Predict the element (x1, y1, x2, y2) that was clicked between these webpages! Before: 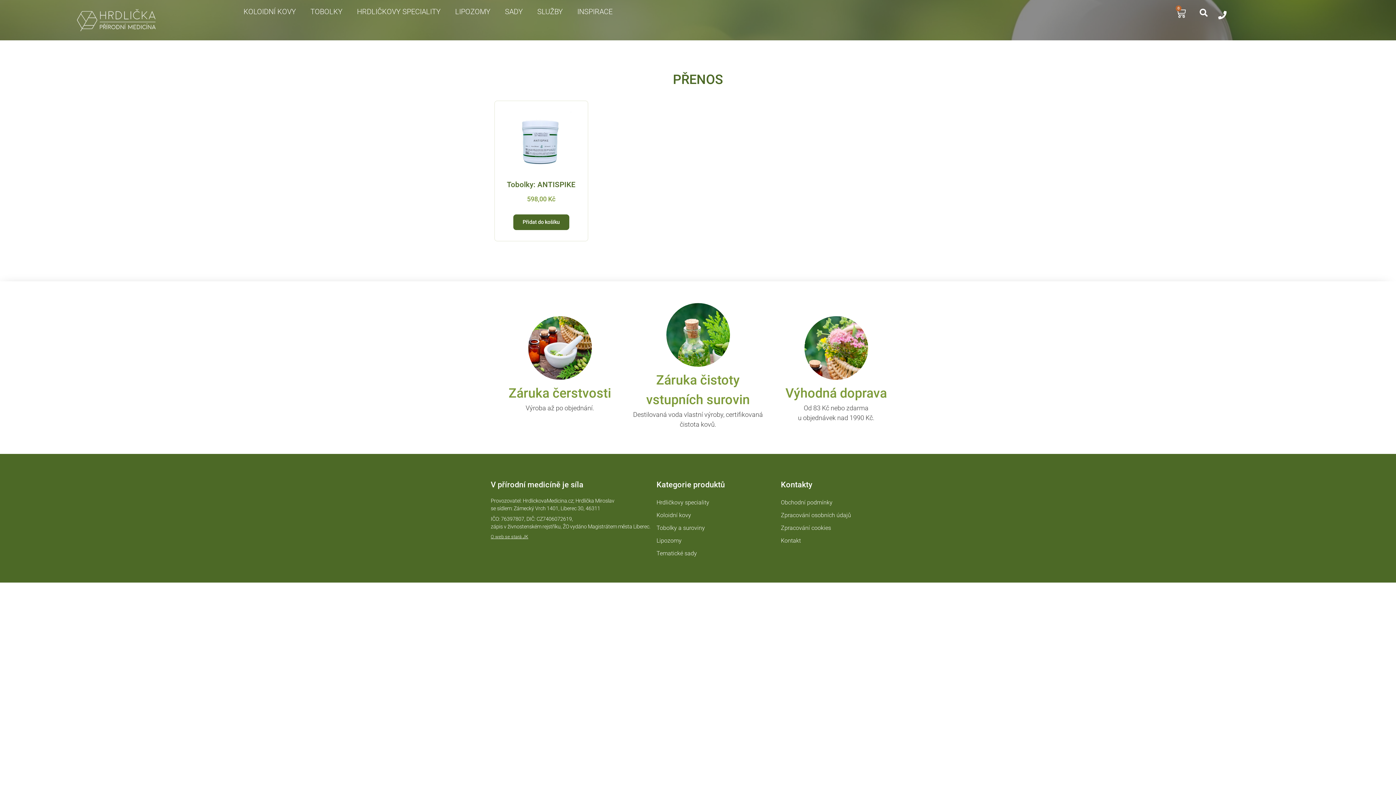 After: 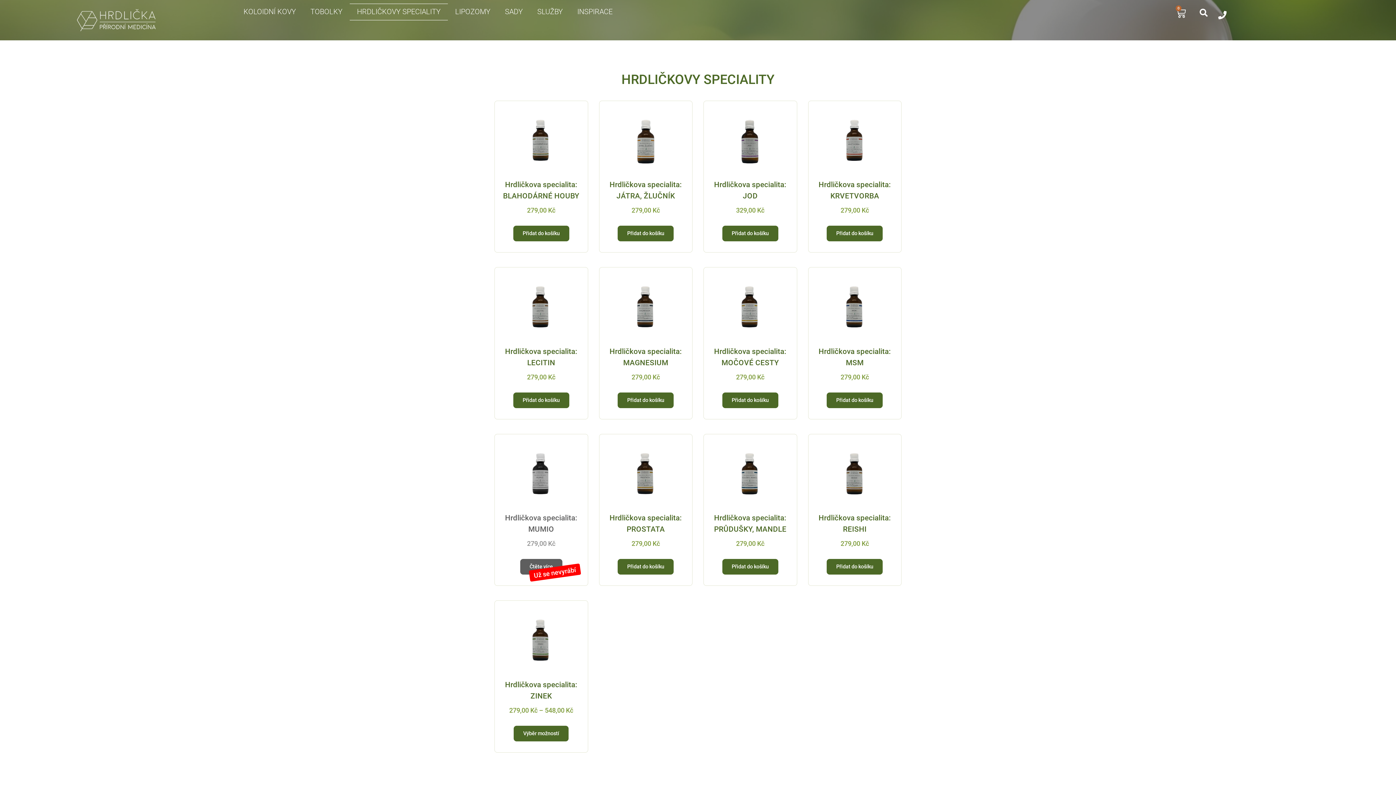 Action: bbox: (656, 499, 709, 506) label: Hrdličkovy speciality